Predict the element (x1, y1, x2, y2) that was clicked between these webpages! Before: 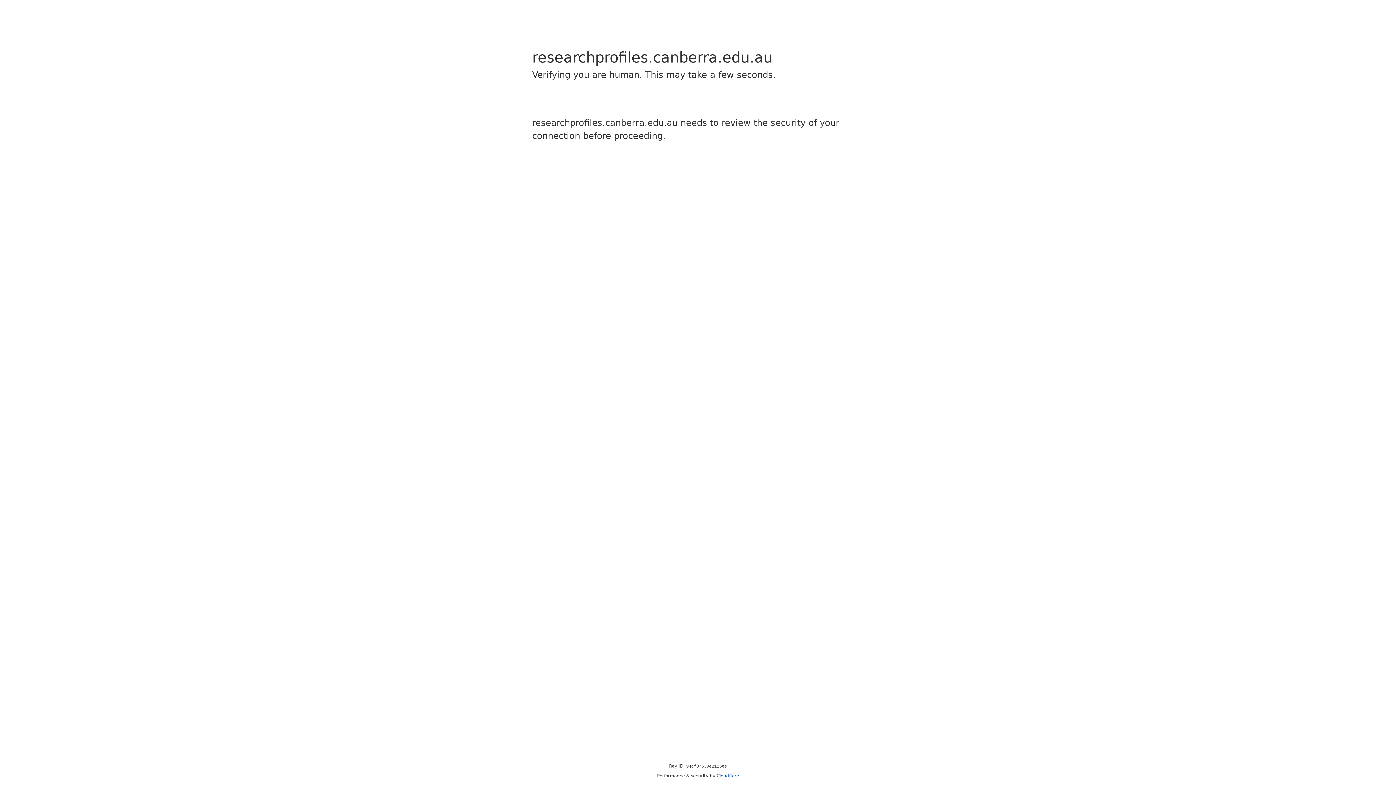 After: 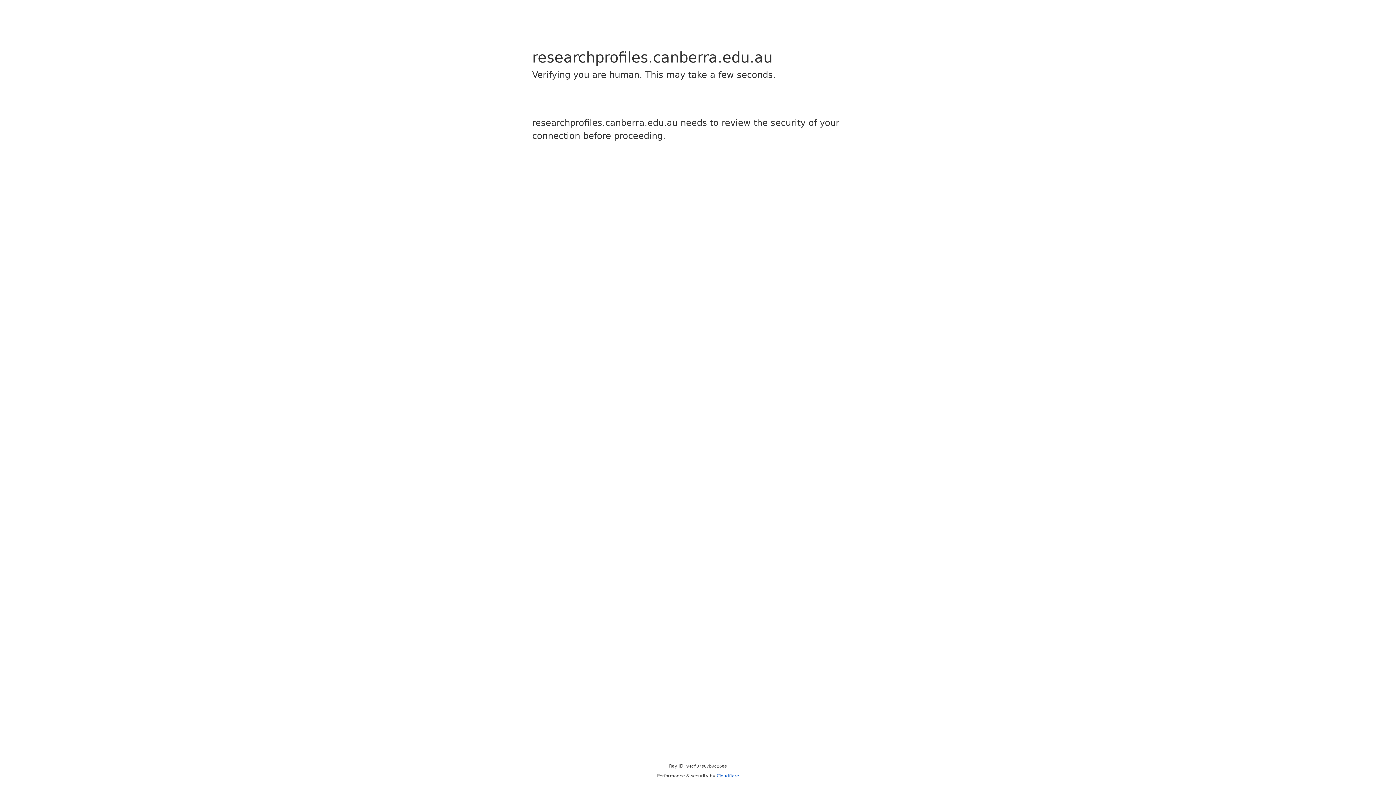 Action: bbox: (716, 773, 739, 778) label: Cloudflare